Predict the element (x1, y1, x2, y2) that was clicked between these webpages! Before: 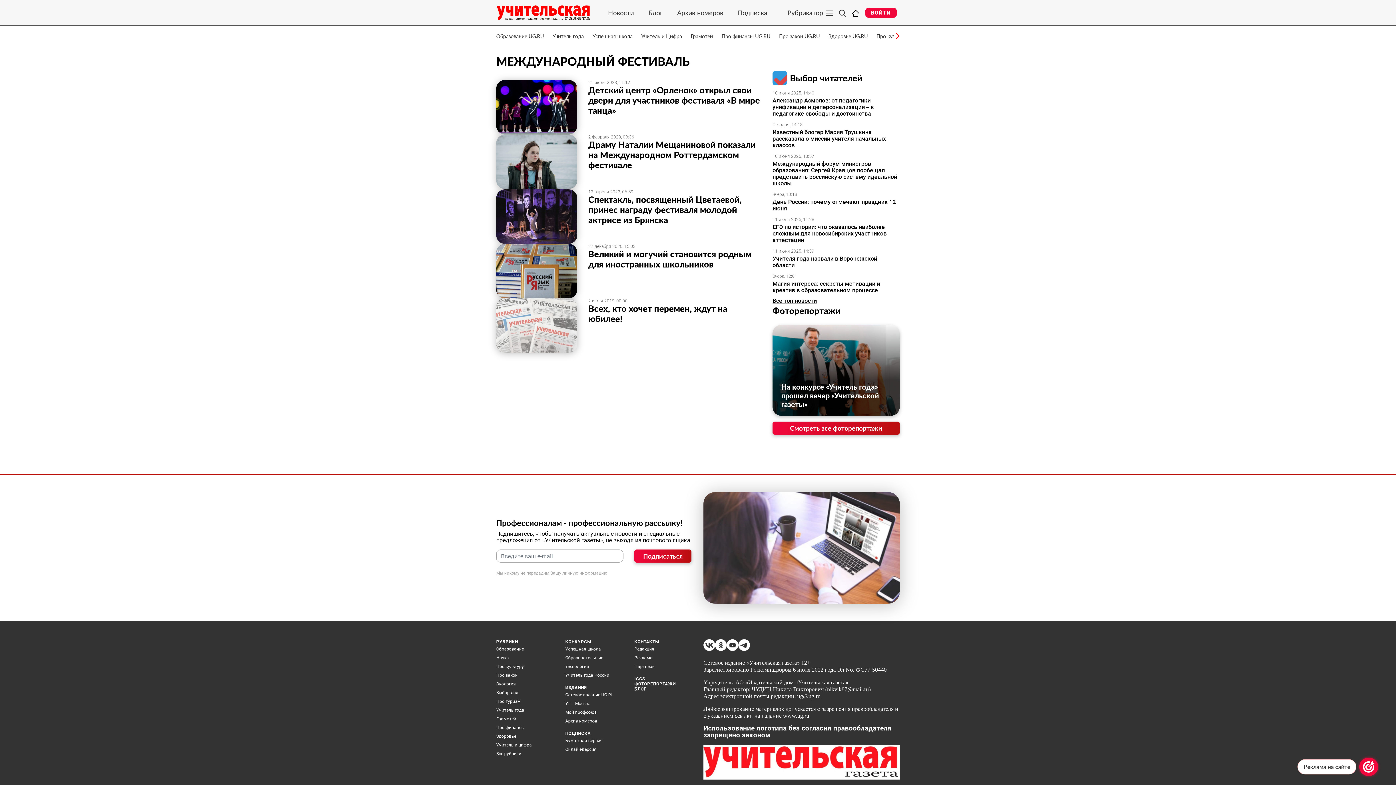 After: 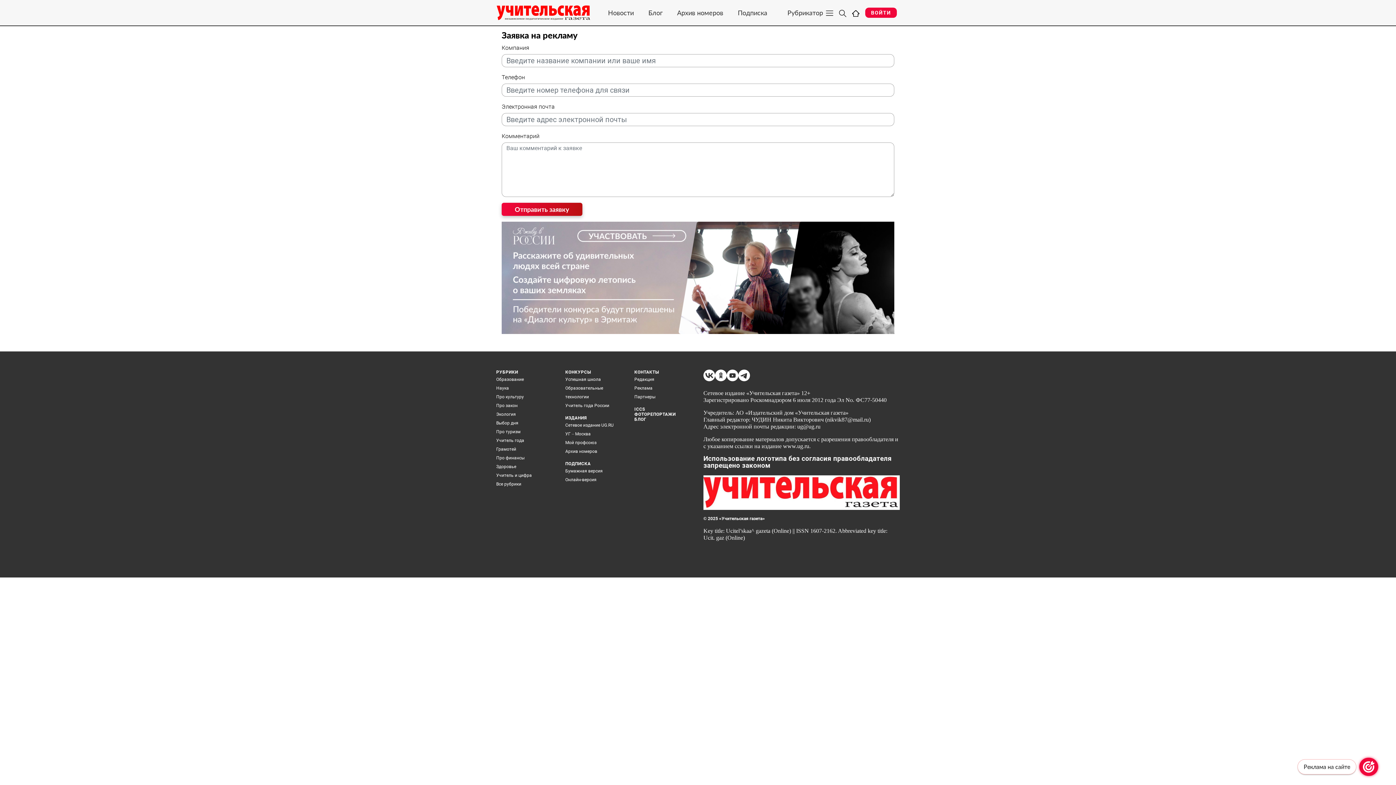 Action: bbox: (1359, 758, 1378, 776) label: Реклама на сайте